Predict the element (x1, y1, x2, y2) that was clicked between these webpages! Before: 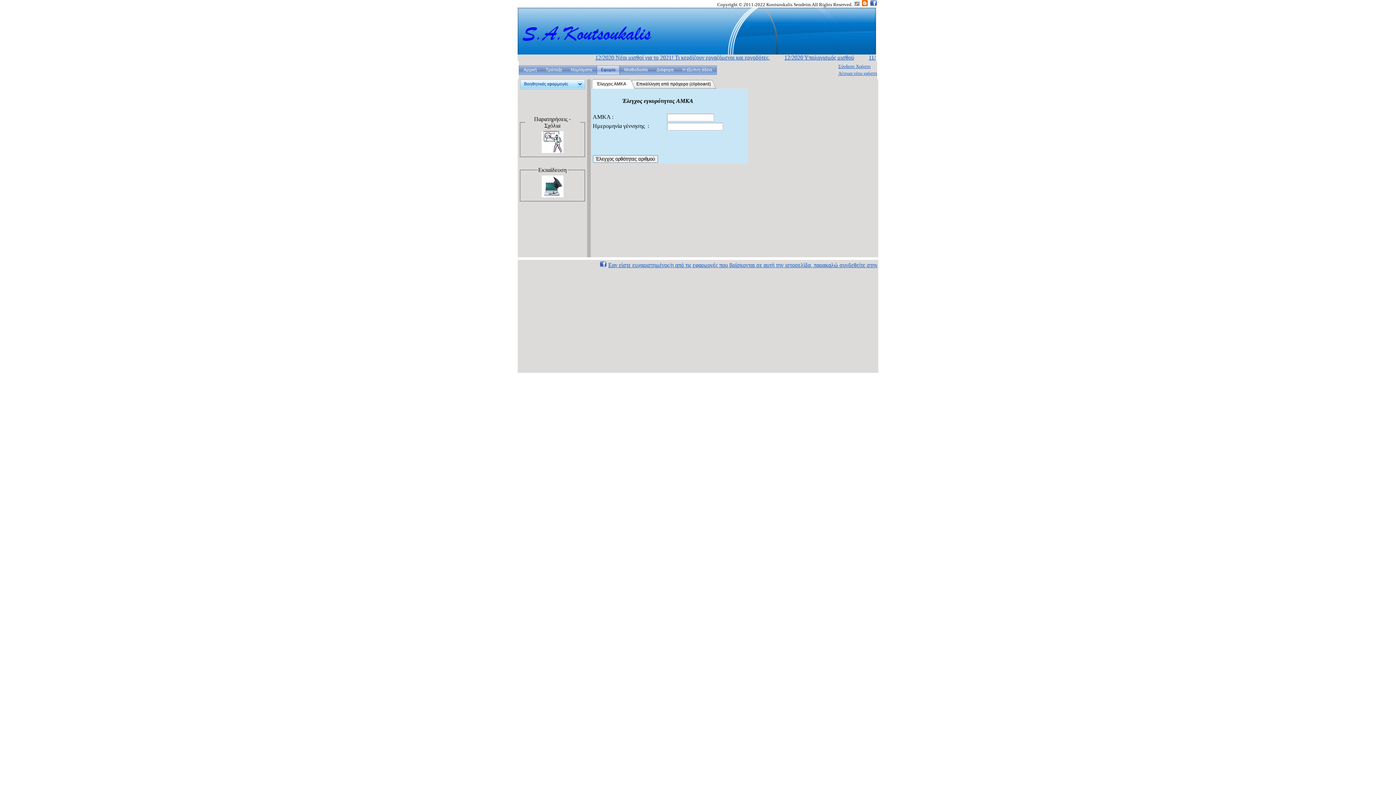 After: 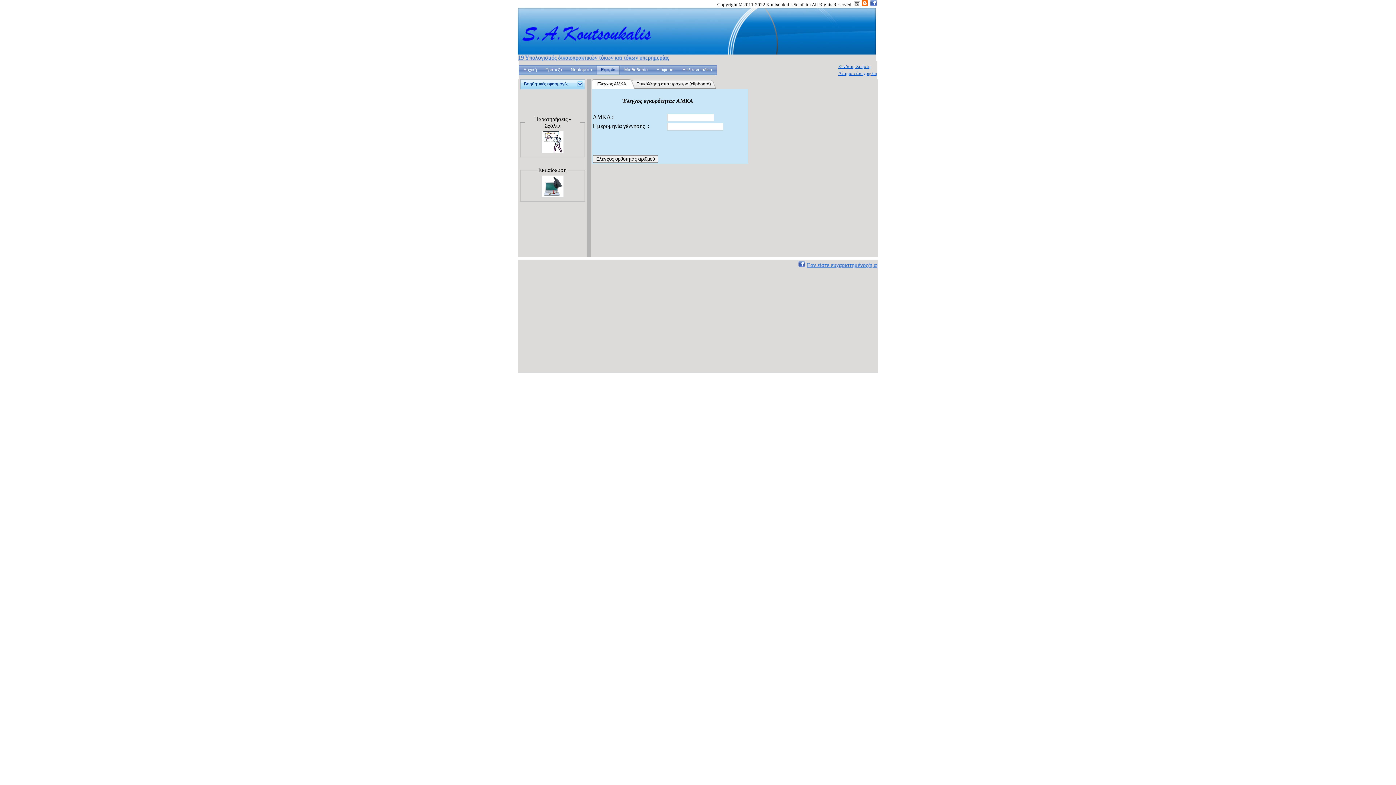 Action: label:   bbox: (854, 1, 861, 7)